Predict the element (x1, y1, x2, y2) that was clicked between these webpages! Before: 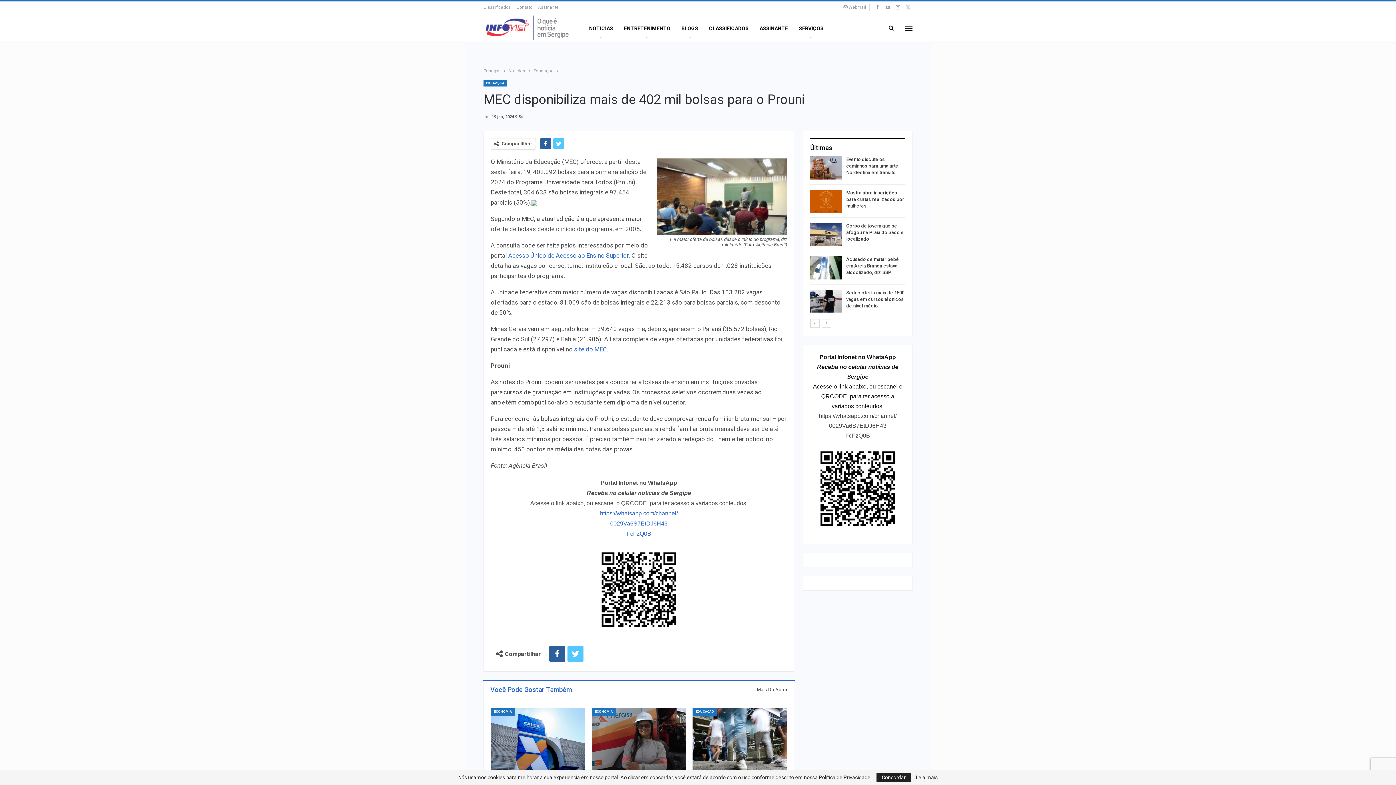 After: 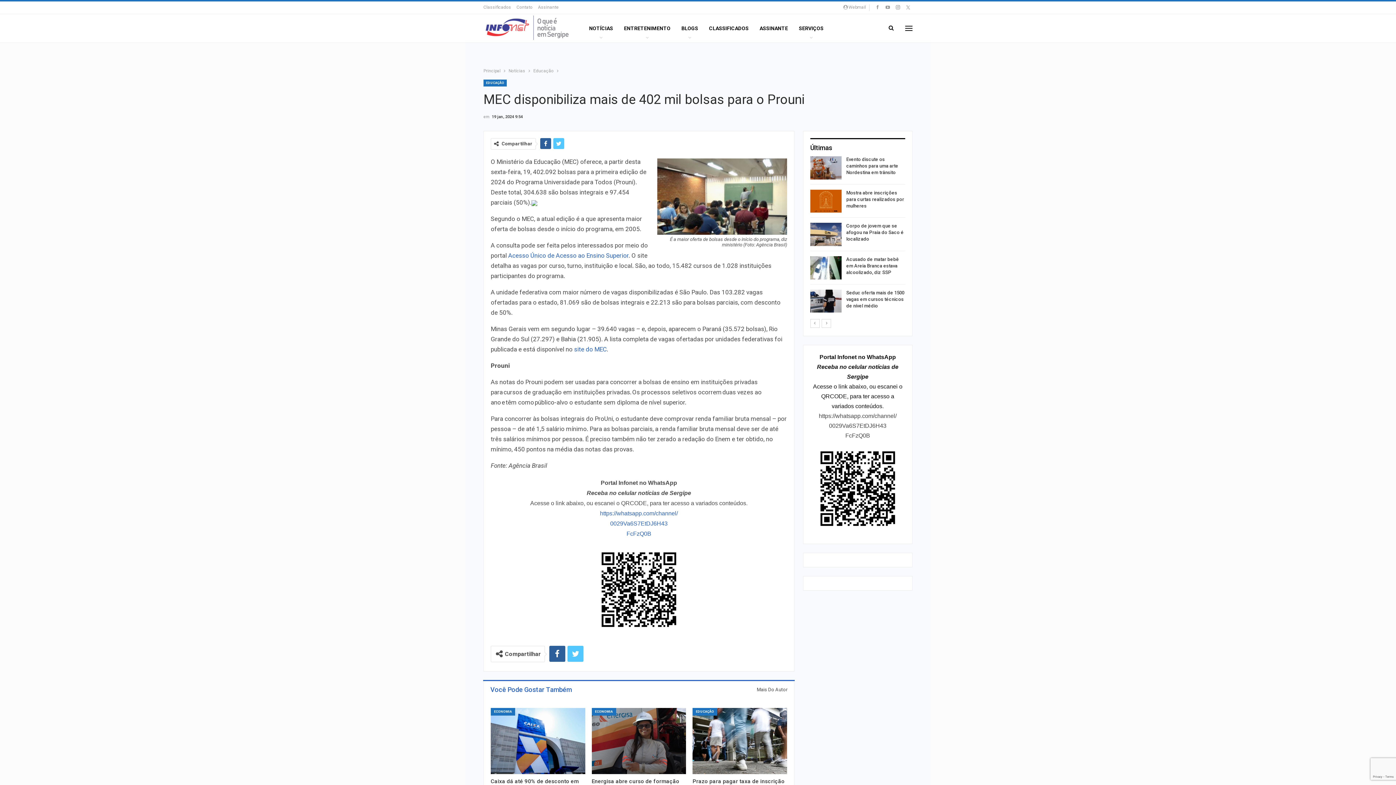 Action: bbox: (876, 773, 911, 782) label: Concordar